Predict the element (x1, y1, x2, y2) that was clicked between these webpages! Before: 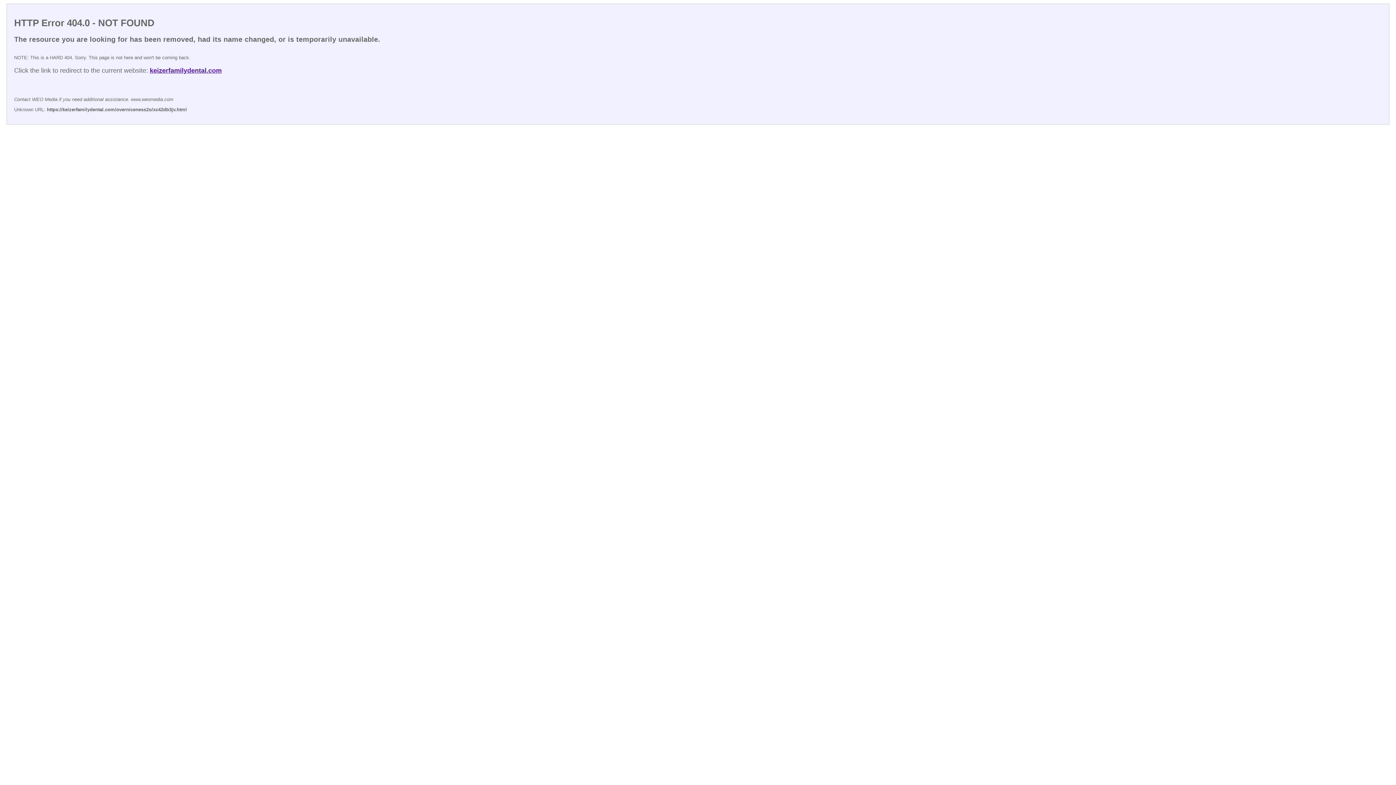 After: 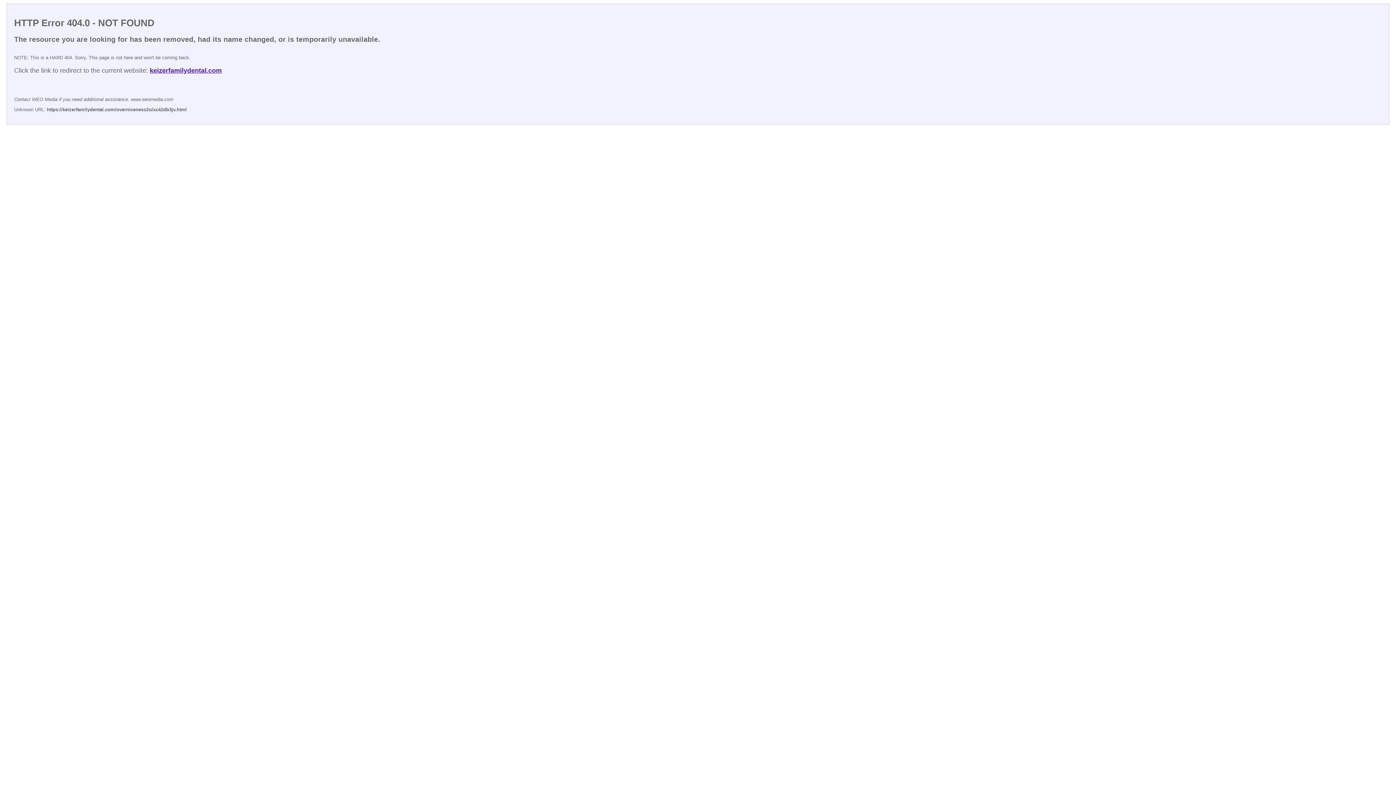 Action: label: keizerfamilydental.com bbox: (149, 66, 221, 74)